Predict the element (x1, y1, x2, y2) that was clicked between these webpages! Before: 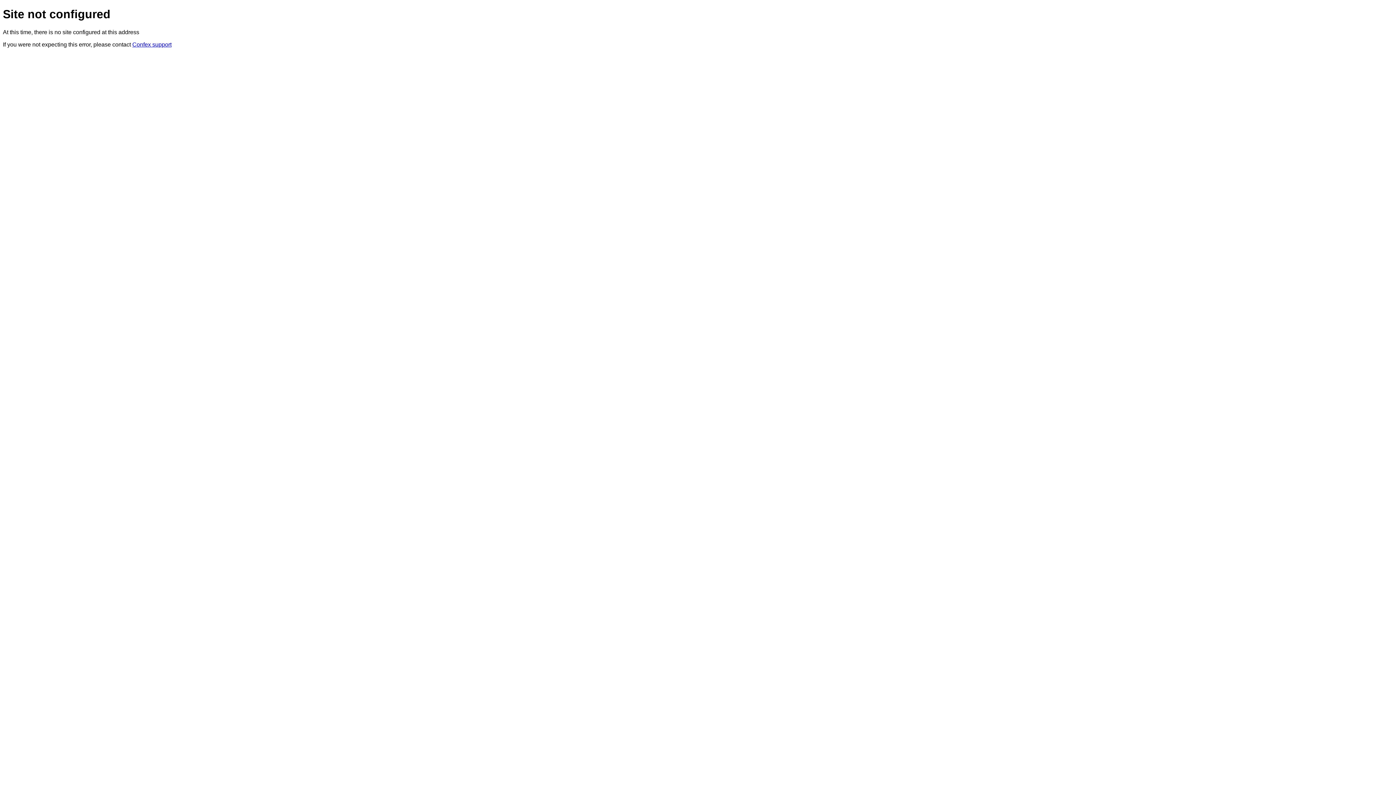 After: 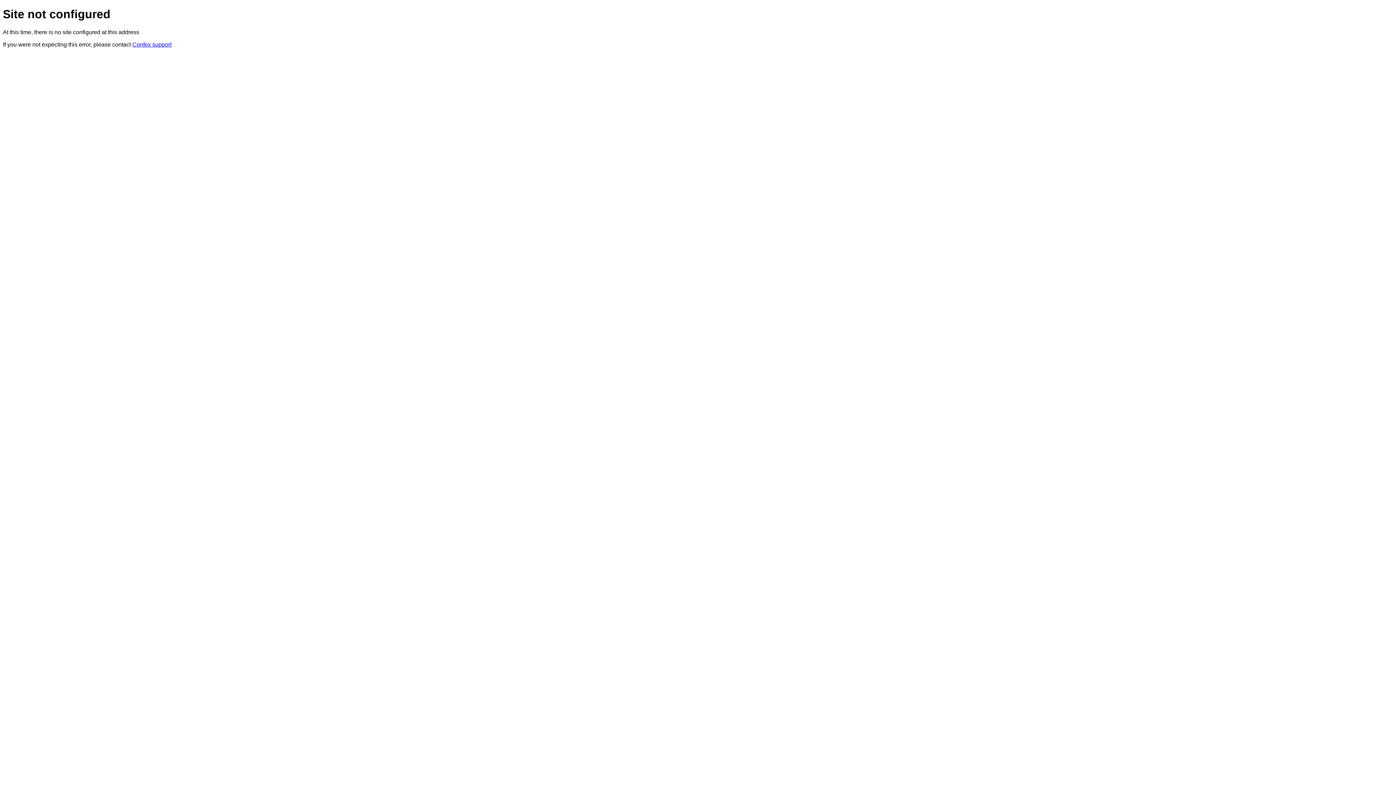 Action: label: Confex support bbox: (132, 41, 171, 47)